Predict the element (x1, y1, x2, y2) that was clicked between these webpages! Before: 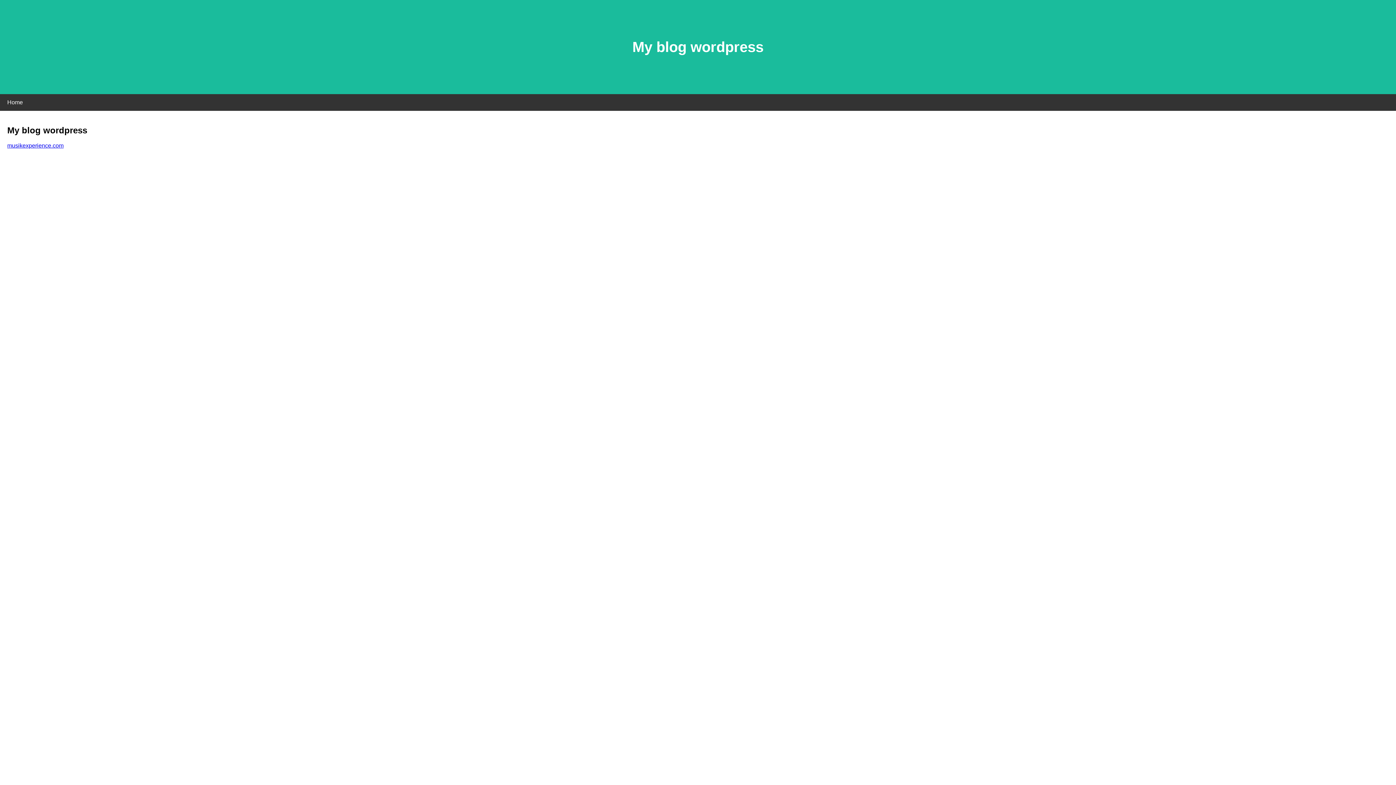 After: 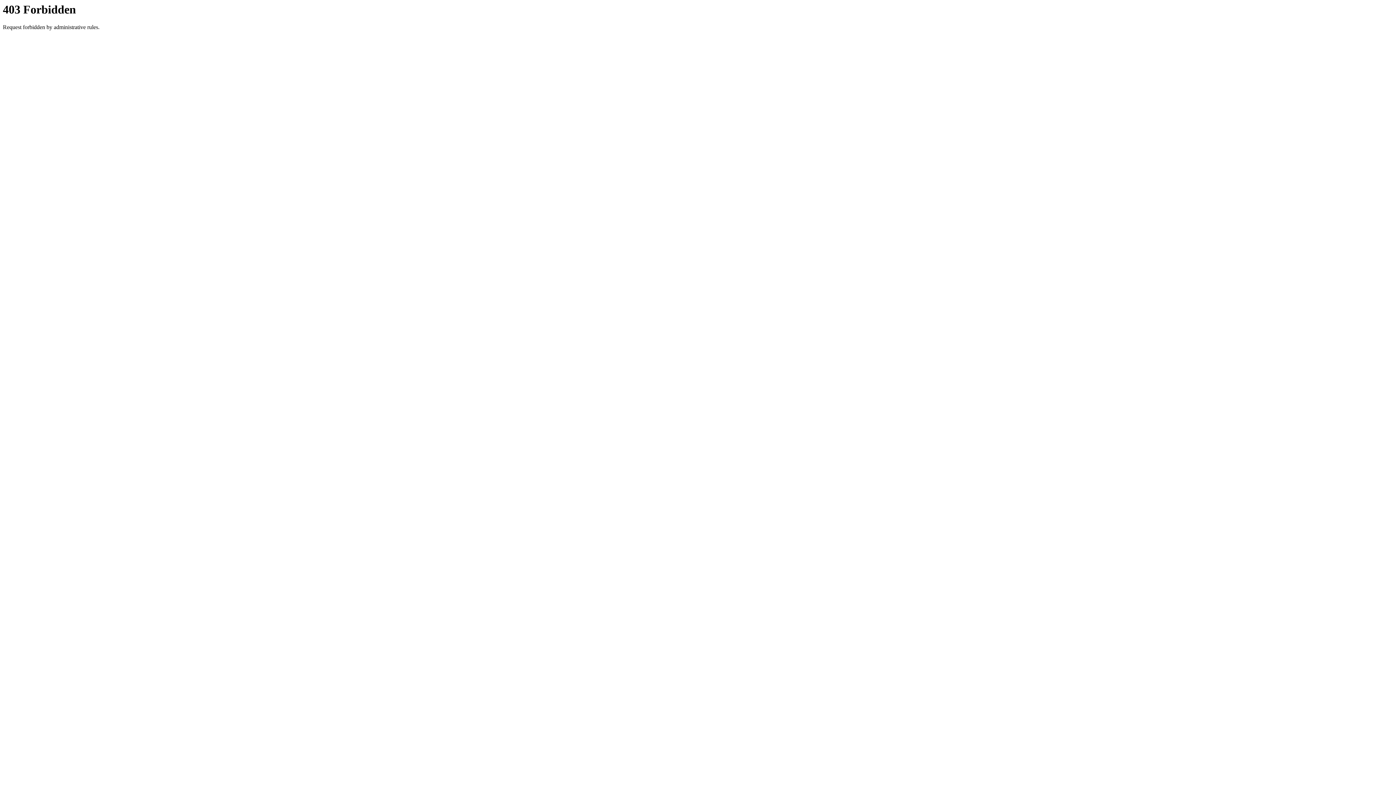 Action: bbox: (7, 142, 63, 148) label: musikexperience.com